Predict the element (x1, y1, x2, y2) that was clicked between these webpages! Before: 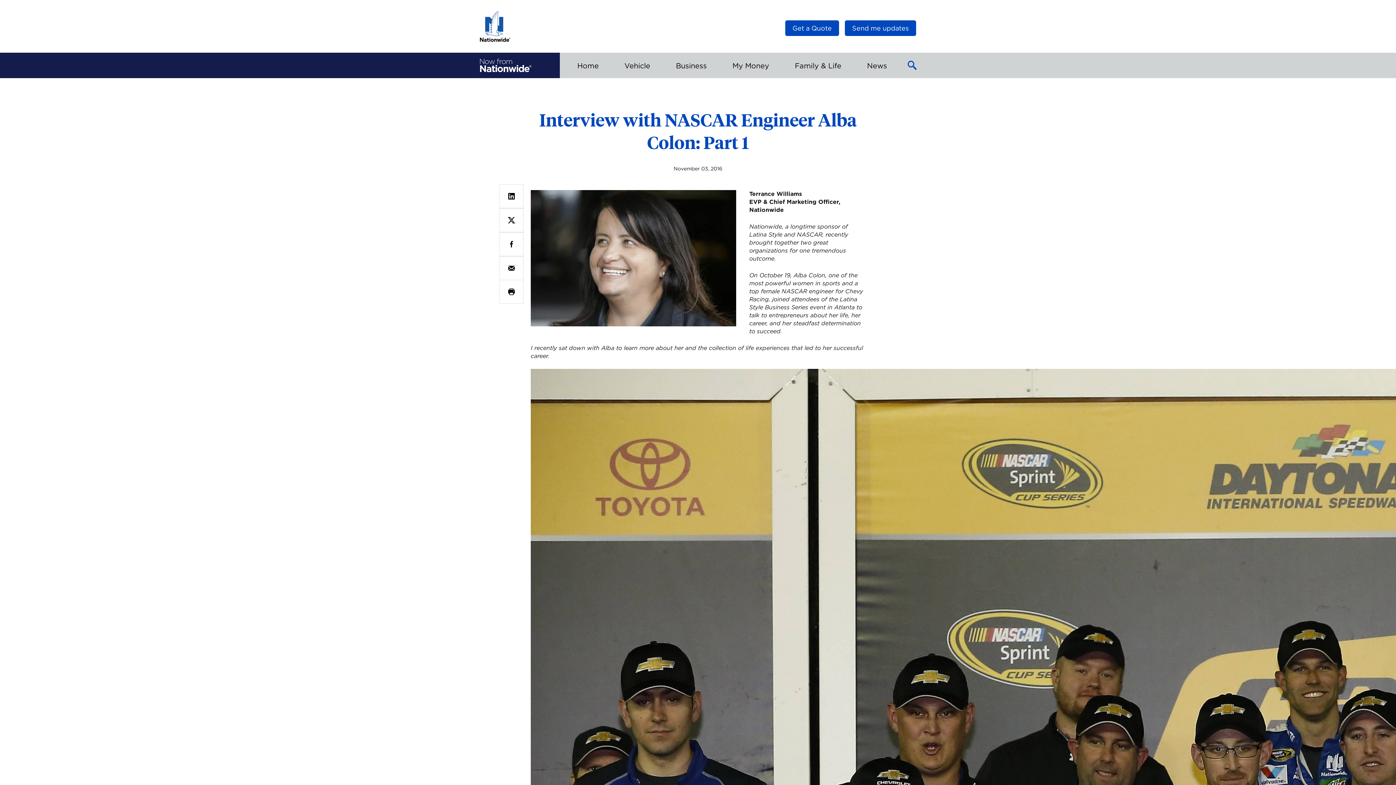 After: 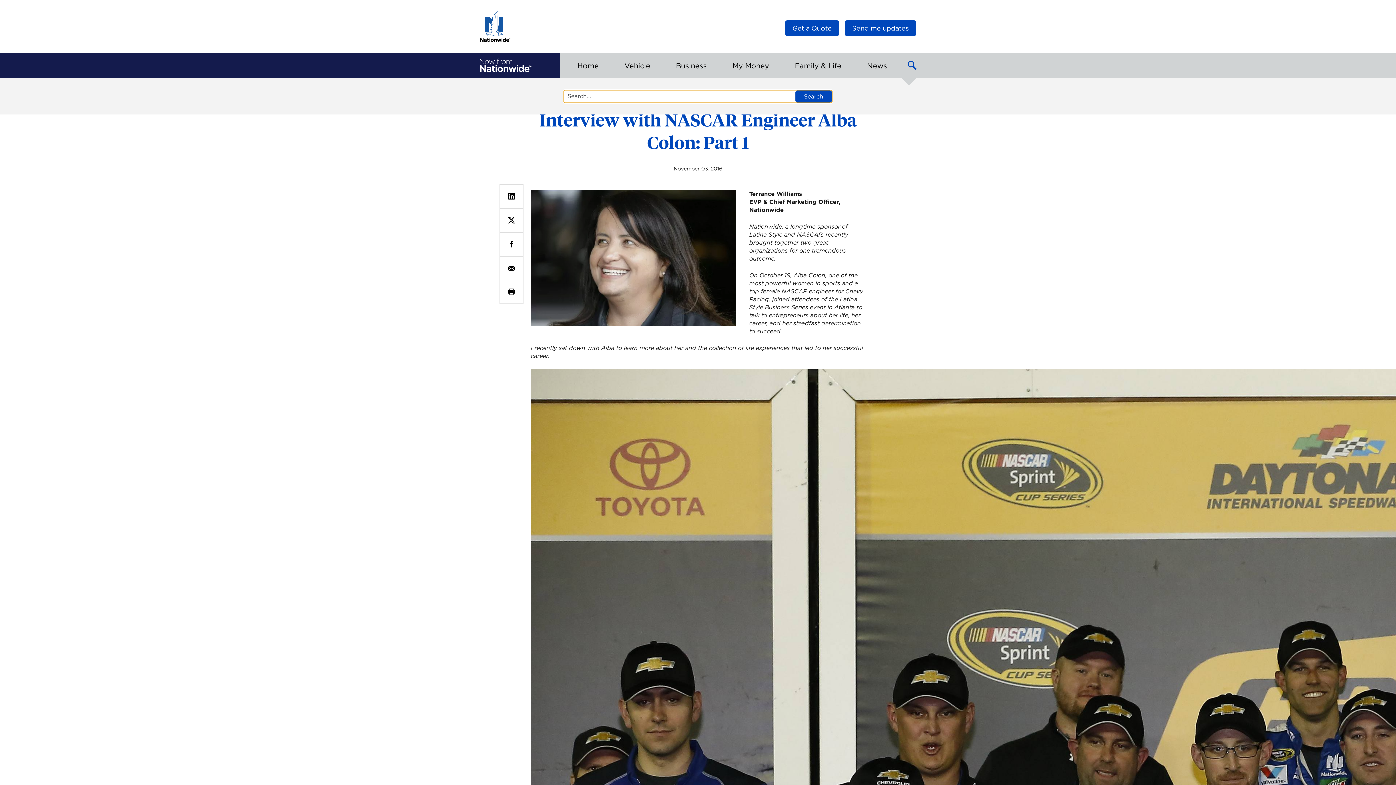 Action: label: Open search drawer. bbox: (901, 54, 923, 76)